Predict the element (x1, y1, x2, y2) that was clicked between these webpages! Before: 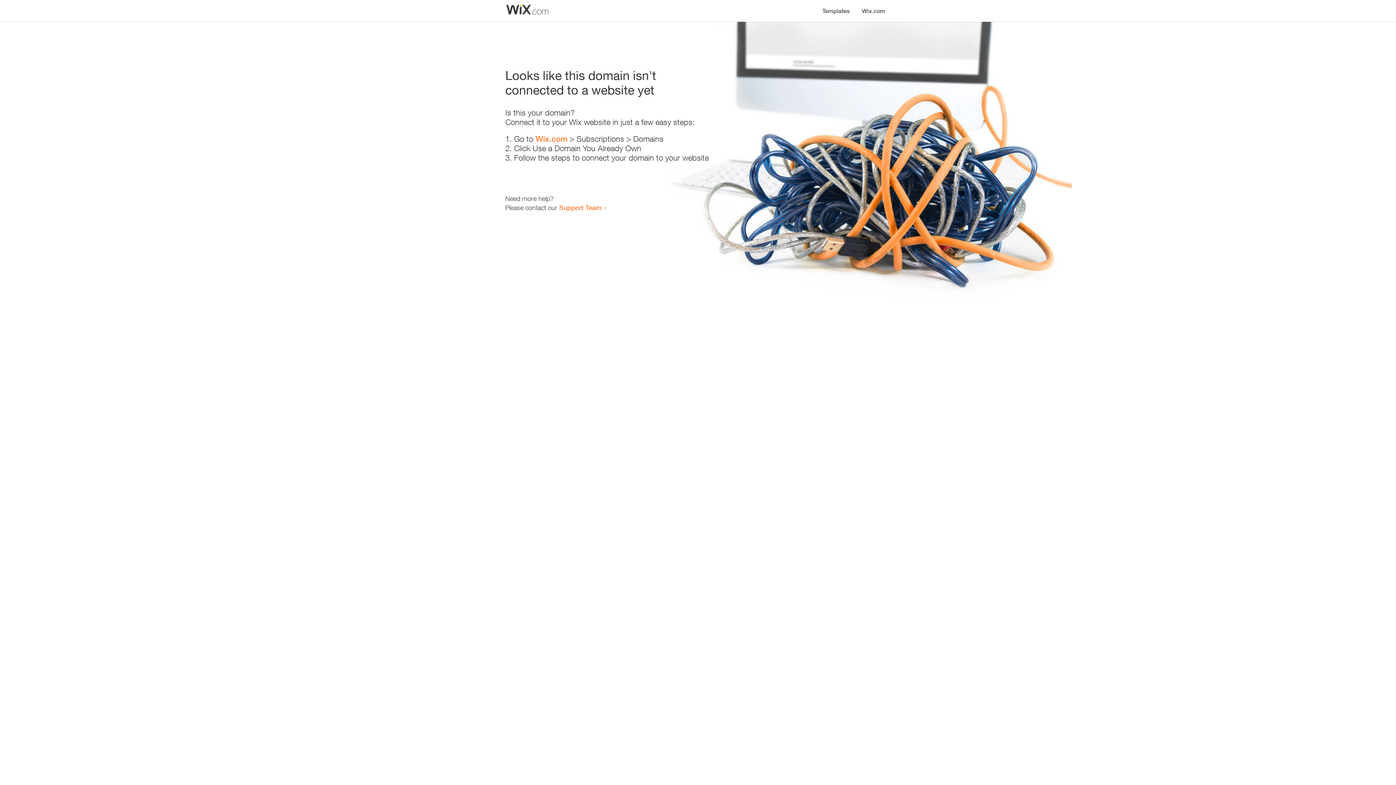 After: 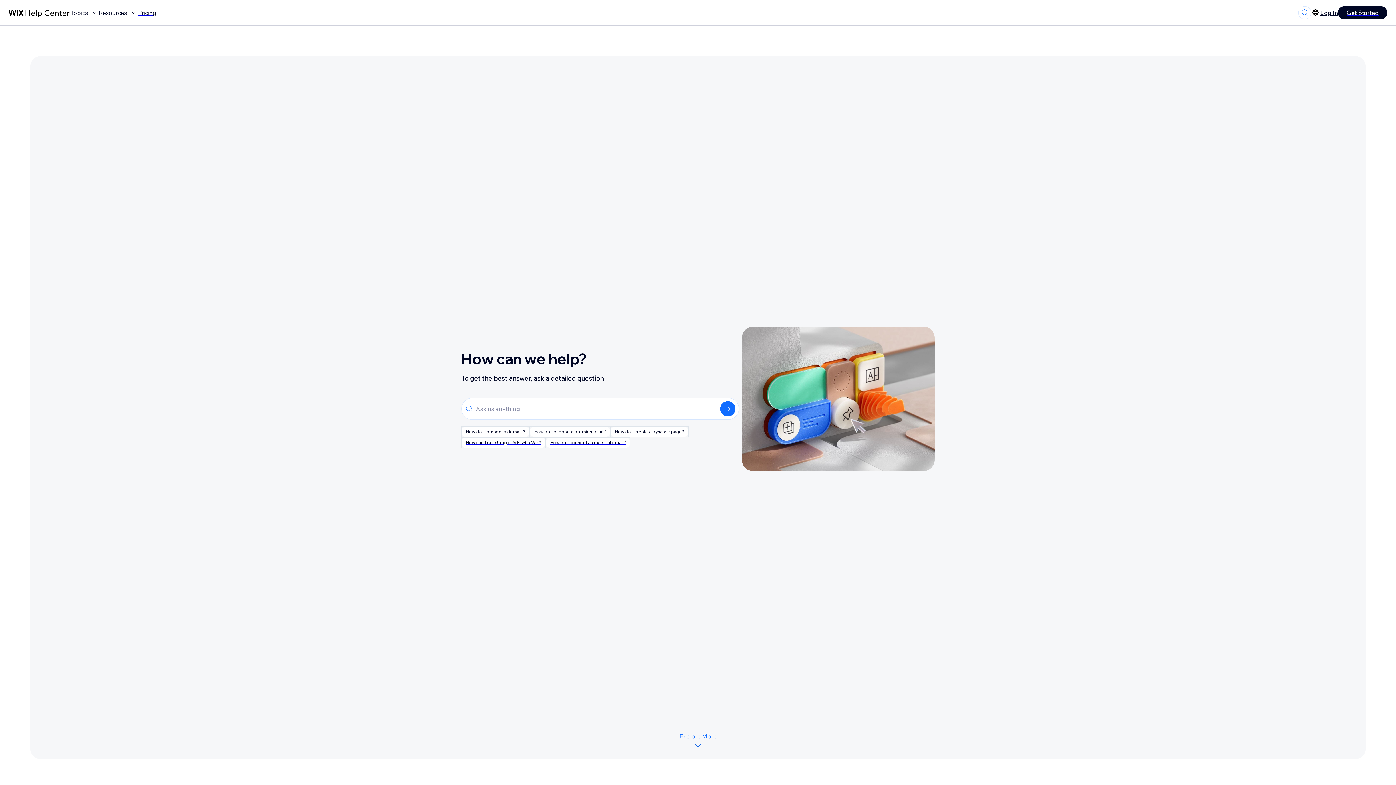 Action: bbox: (559, 203, 601, 211) label: Support Team